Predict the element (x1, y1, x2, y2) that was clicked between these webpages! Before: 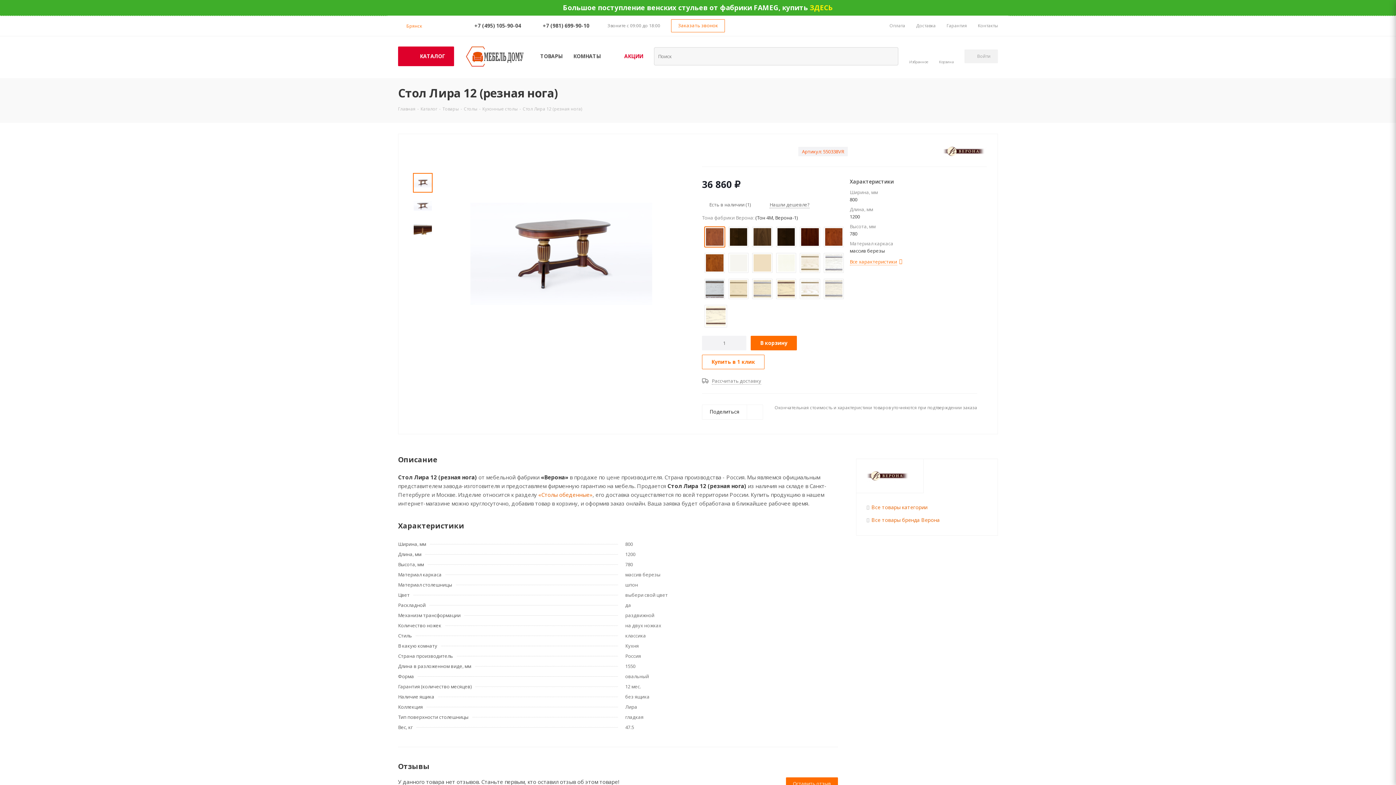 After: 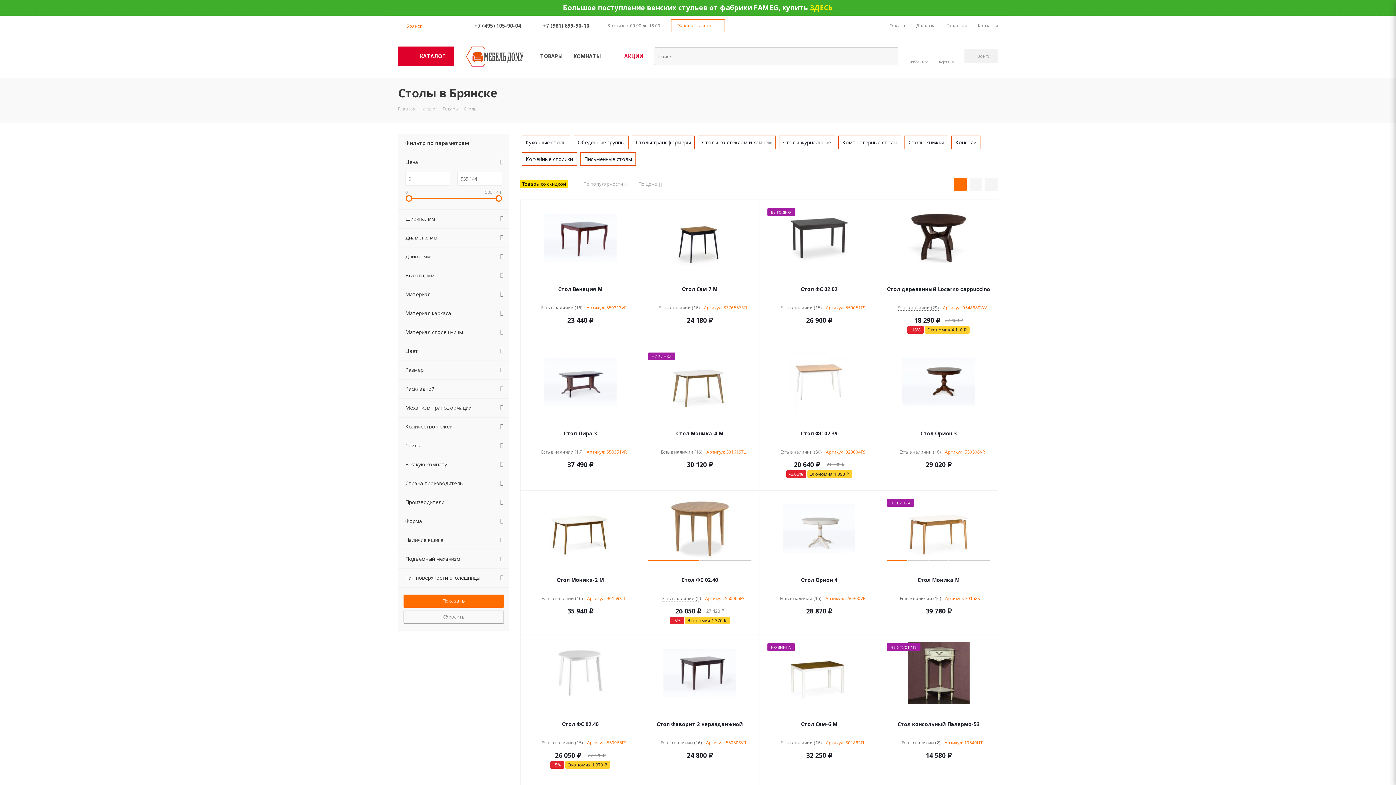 Action: label: Столы bbox: (464, 105, 477, 112)